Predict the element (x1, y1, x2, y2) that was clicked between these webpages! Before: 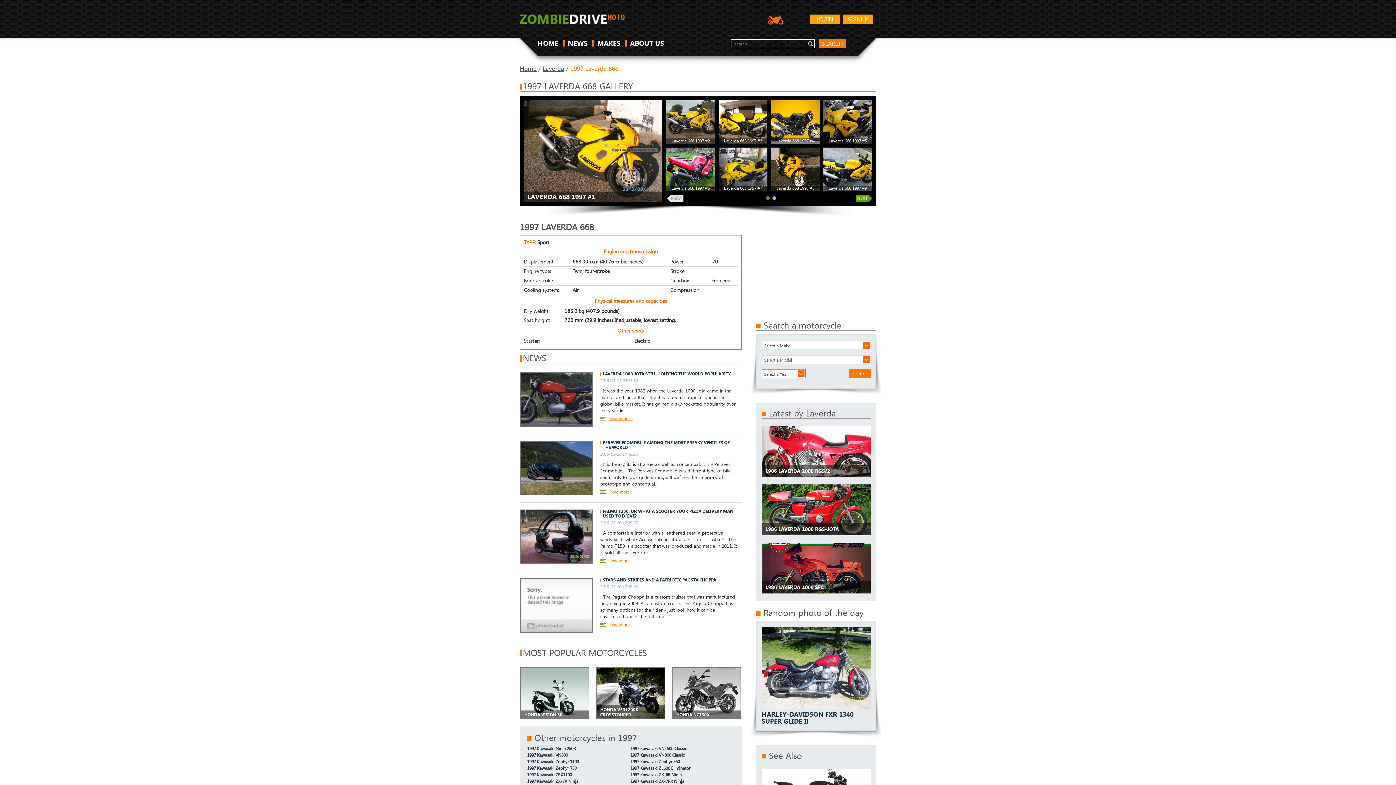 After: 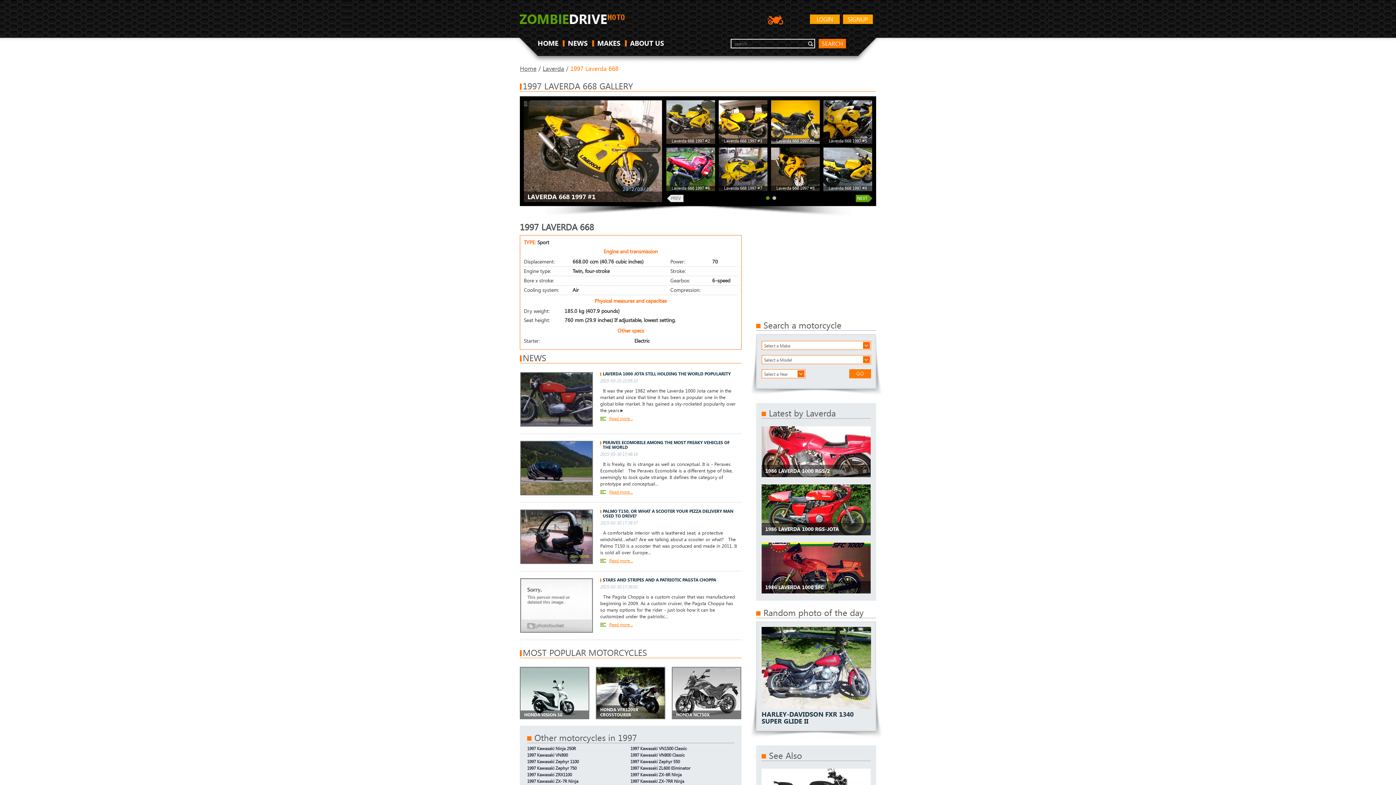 Action: label: SEARCH bbox: (818, 38, 846, 48)